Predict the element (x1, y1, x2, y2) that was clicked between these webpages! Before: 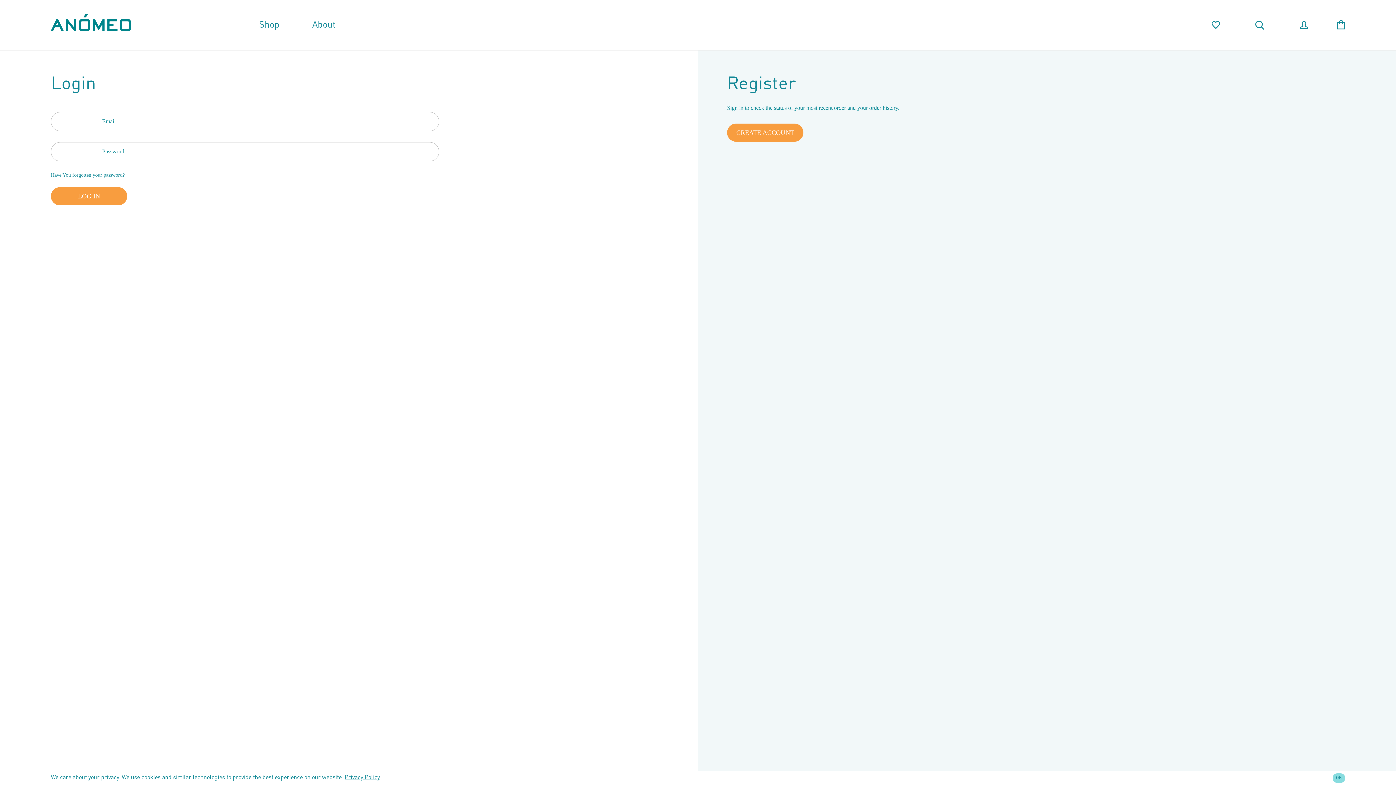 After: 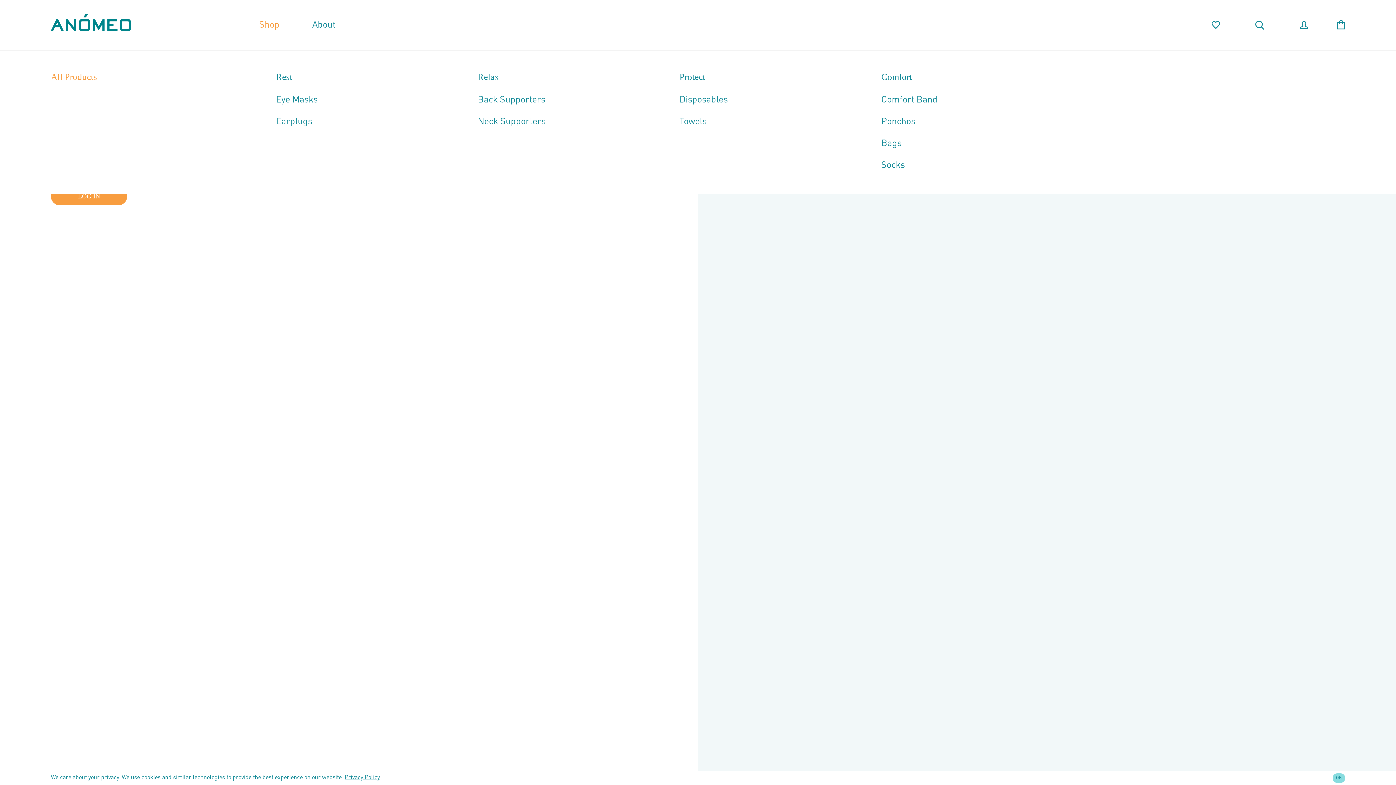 Action: label: Shop bbox: (259, 20, 279, 29)